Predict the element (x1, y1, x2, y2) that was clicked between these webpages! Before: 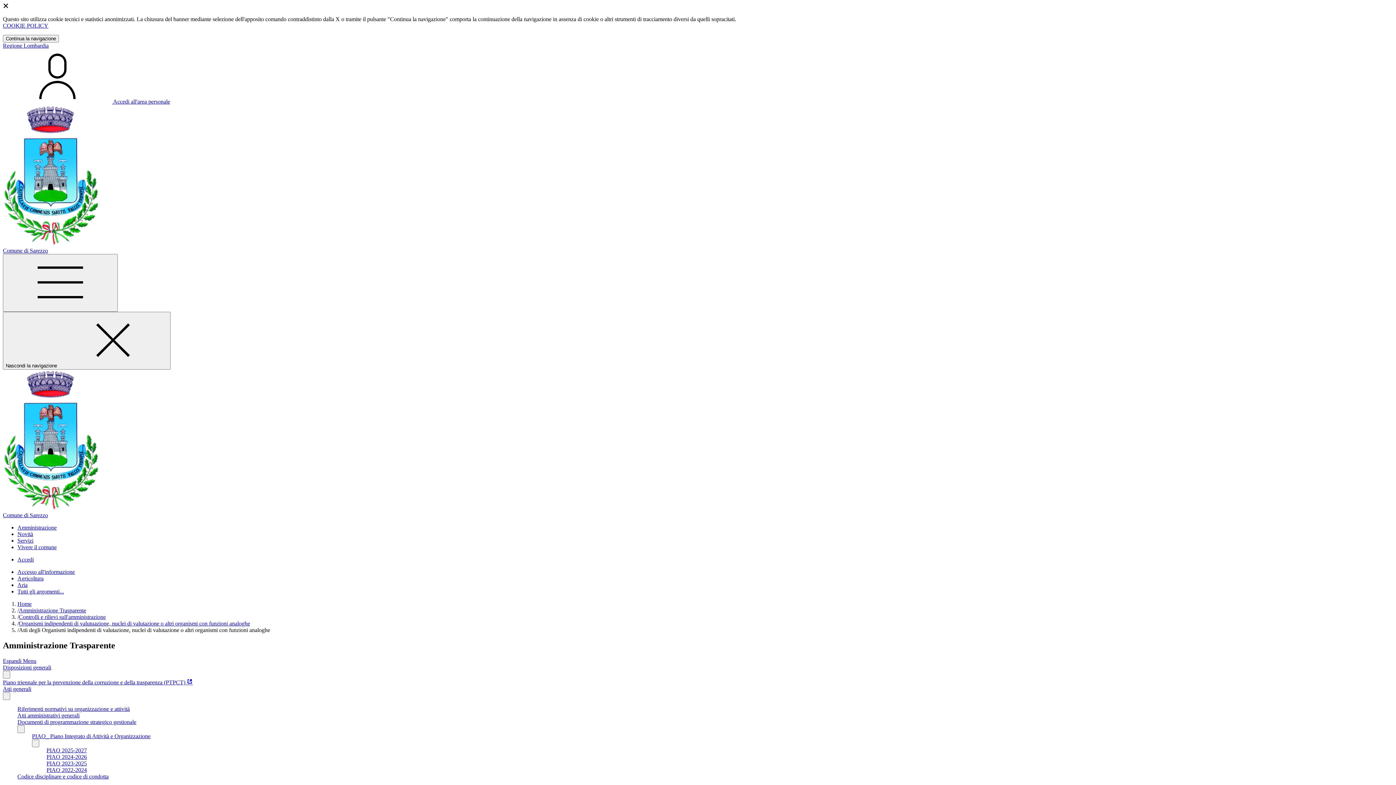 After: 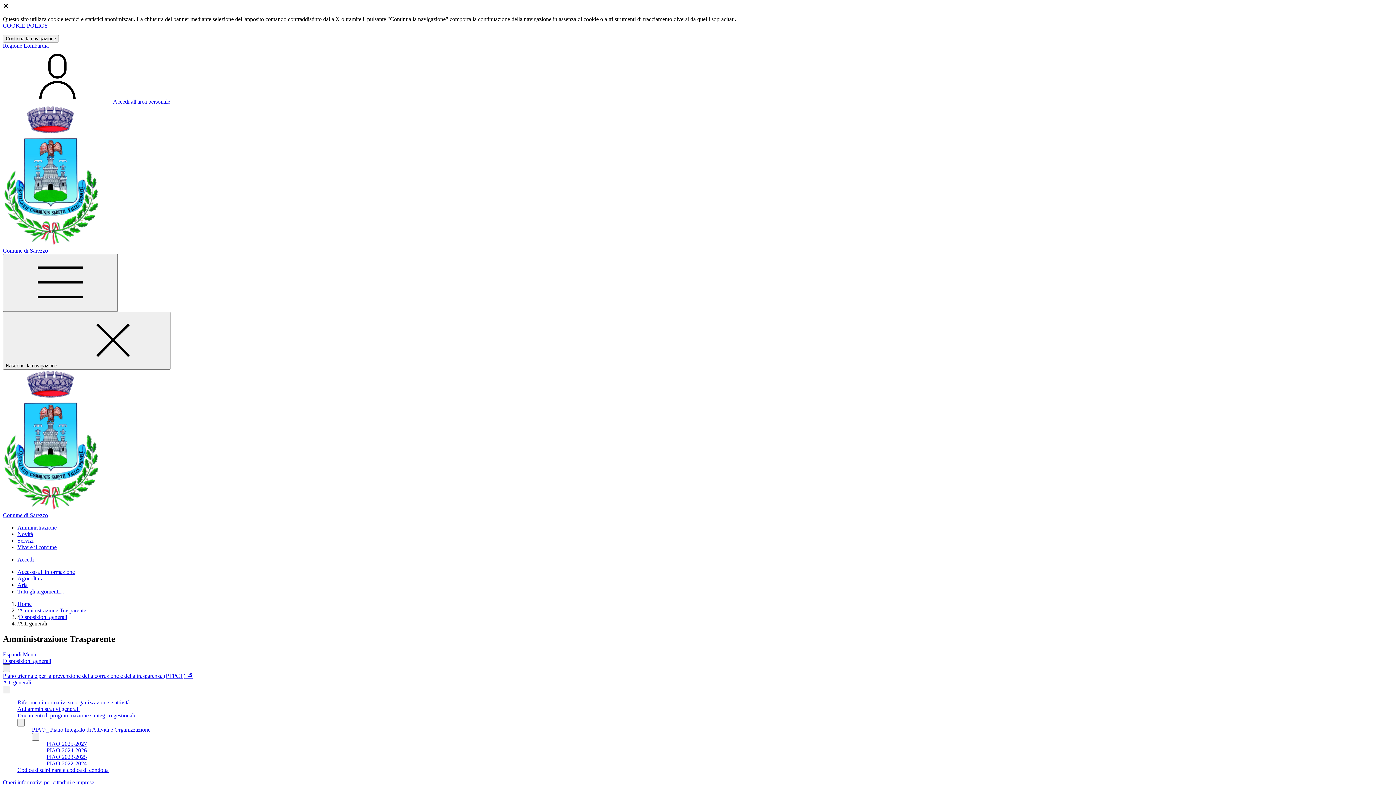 Action: label: Atti generali bbox: (2, 686, 31, 692)